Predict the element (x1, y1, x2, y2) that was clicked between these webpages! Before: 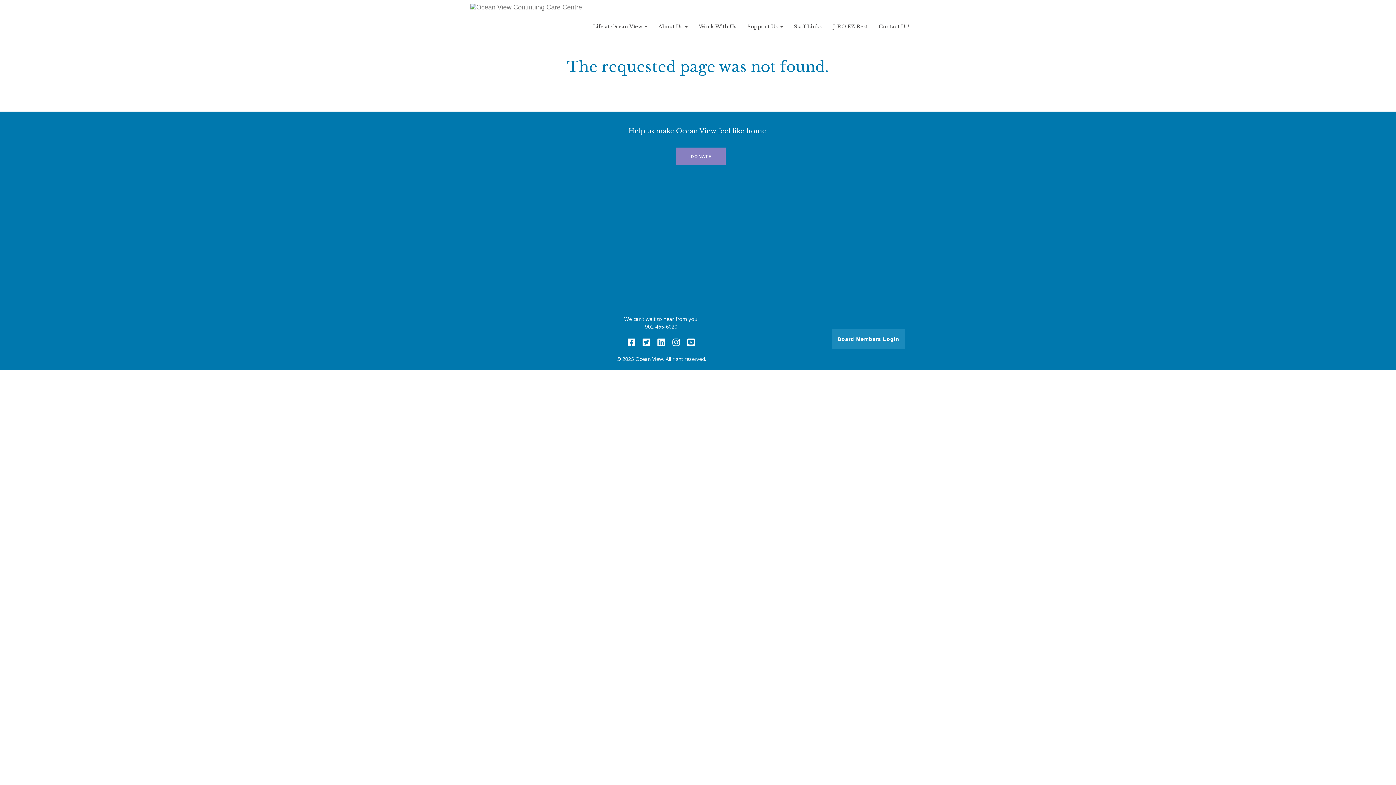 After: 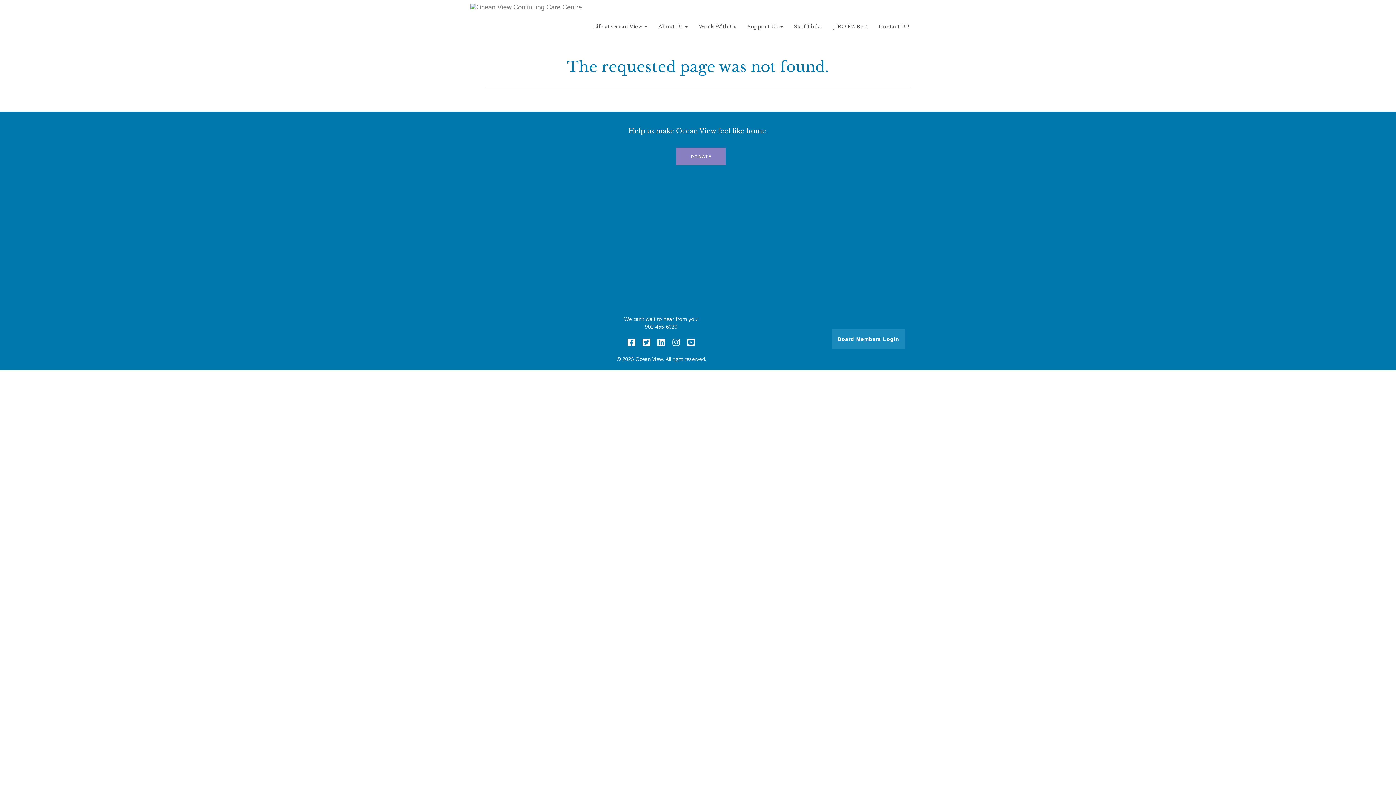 Action: bbox: (627, 338, 635, 347) label: Facebook